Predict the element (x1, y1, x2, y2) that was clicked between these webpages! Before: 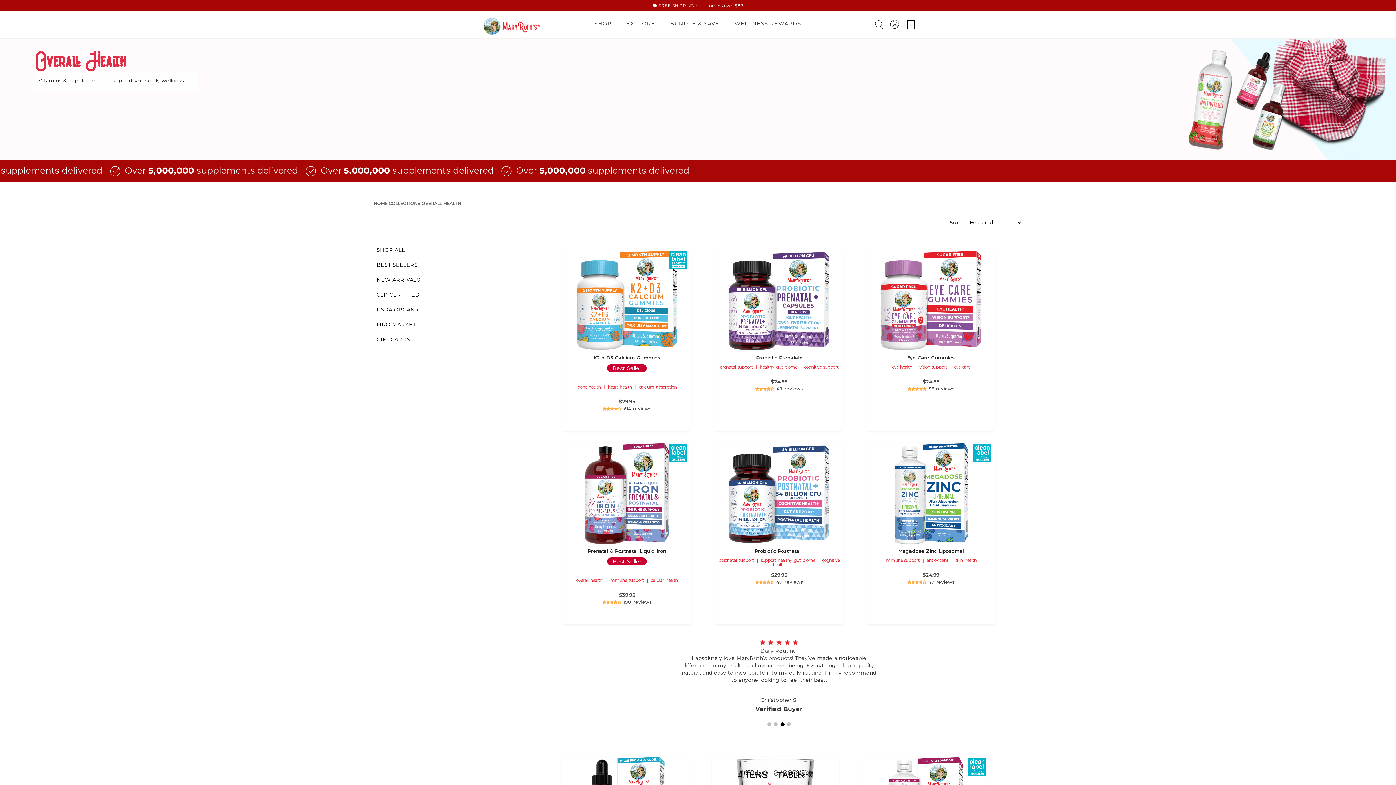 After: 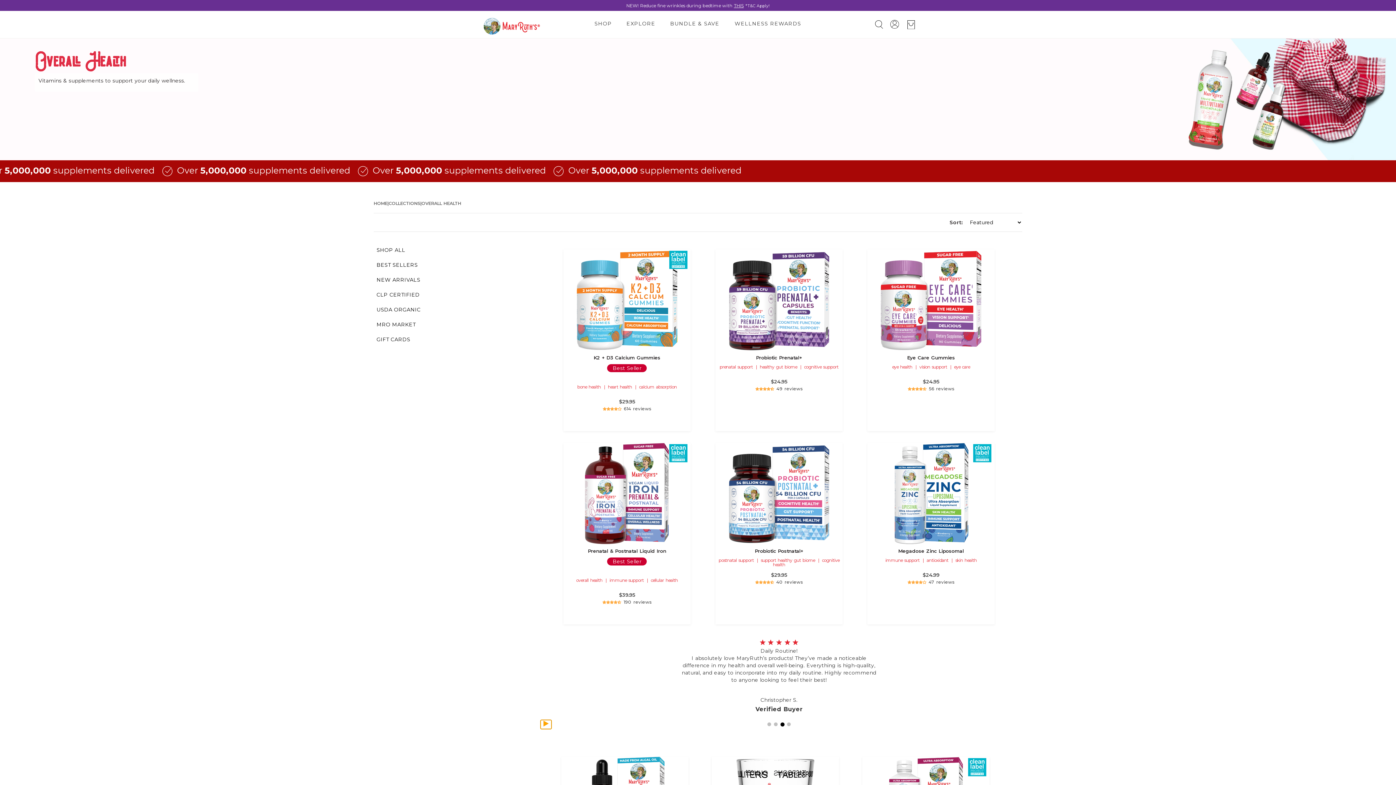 Action: bbox: (540, 729, 545, 730) label: Pause